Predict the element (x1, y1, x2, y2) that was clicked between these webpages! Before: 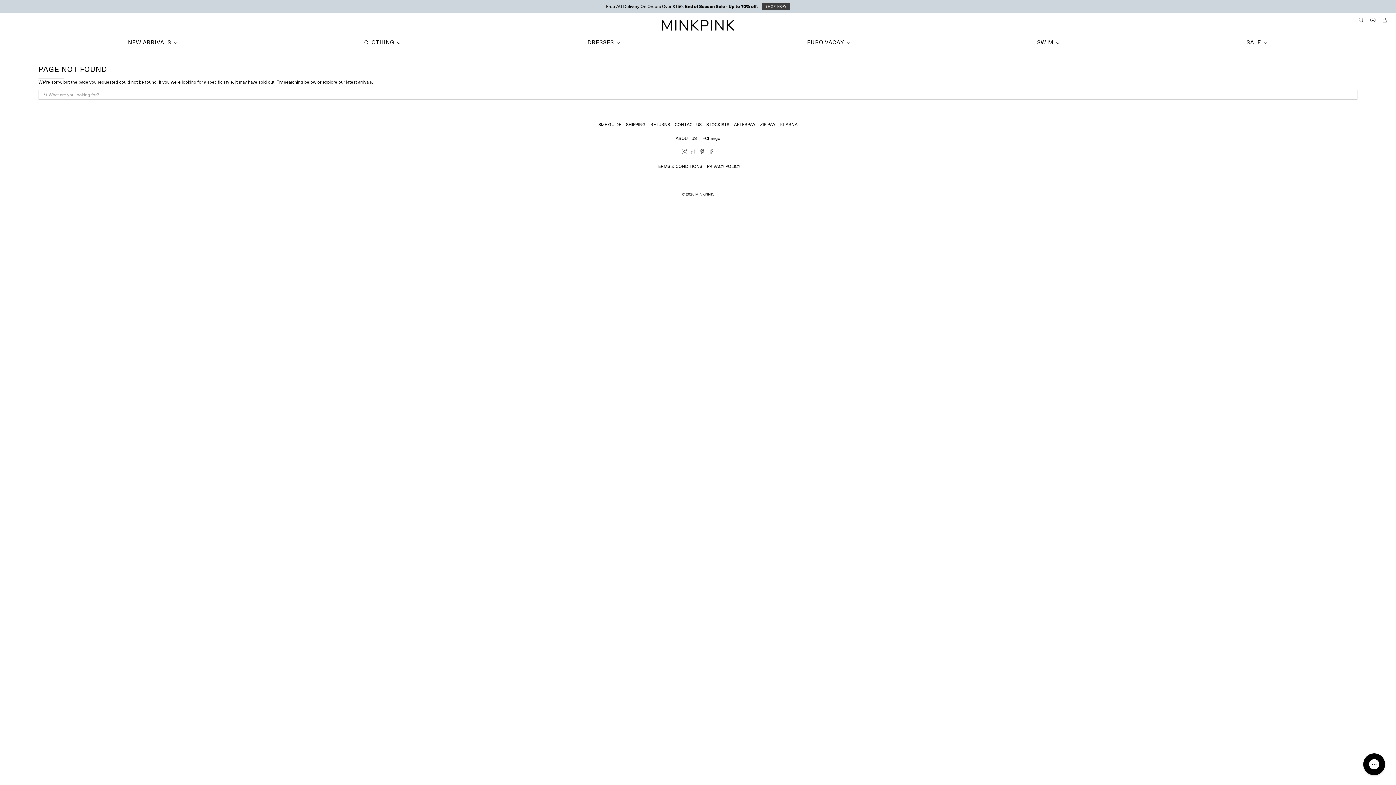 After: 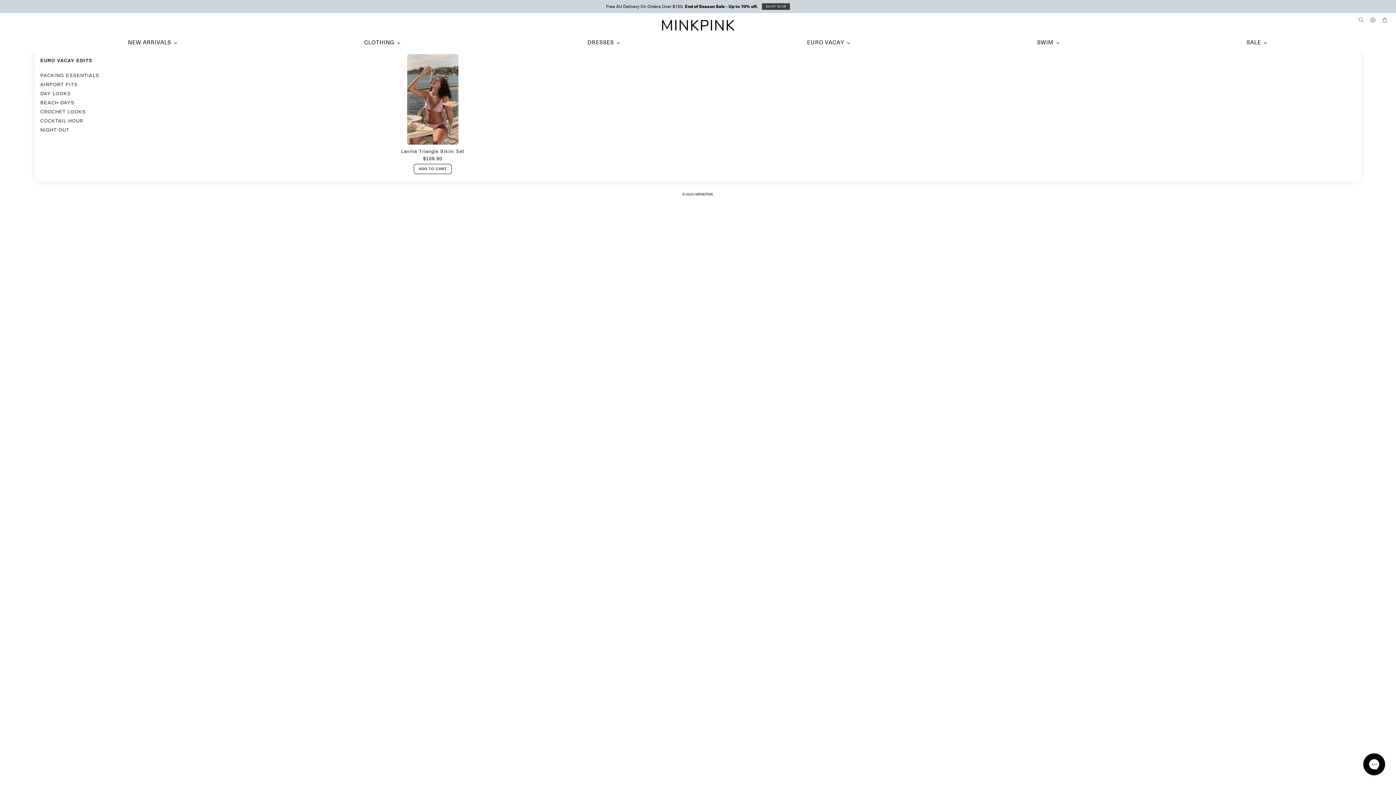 Action: bbox: (802, 33, 856, 50) label: EURO VACAY